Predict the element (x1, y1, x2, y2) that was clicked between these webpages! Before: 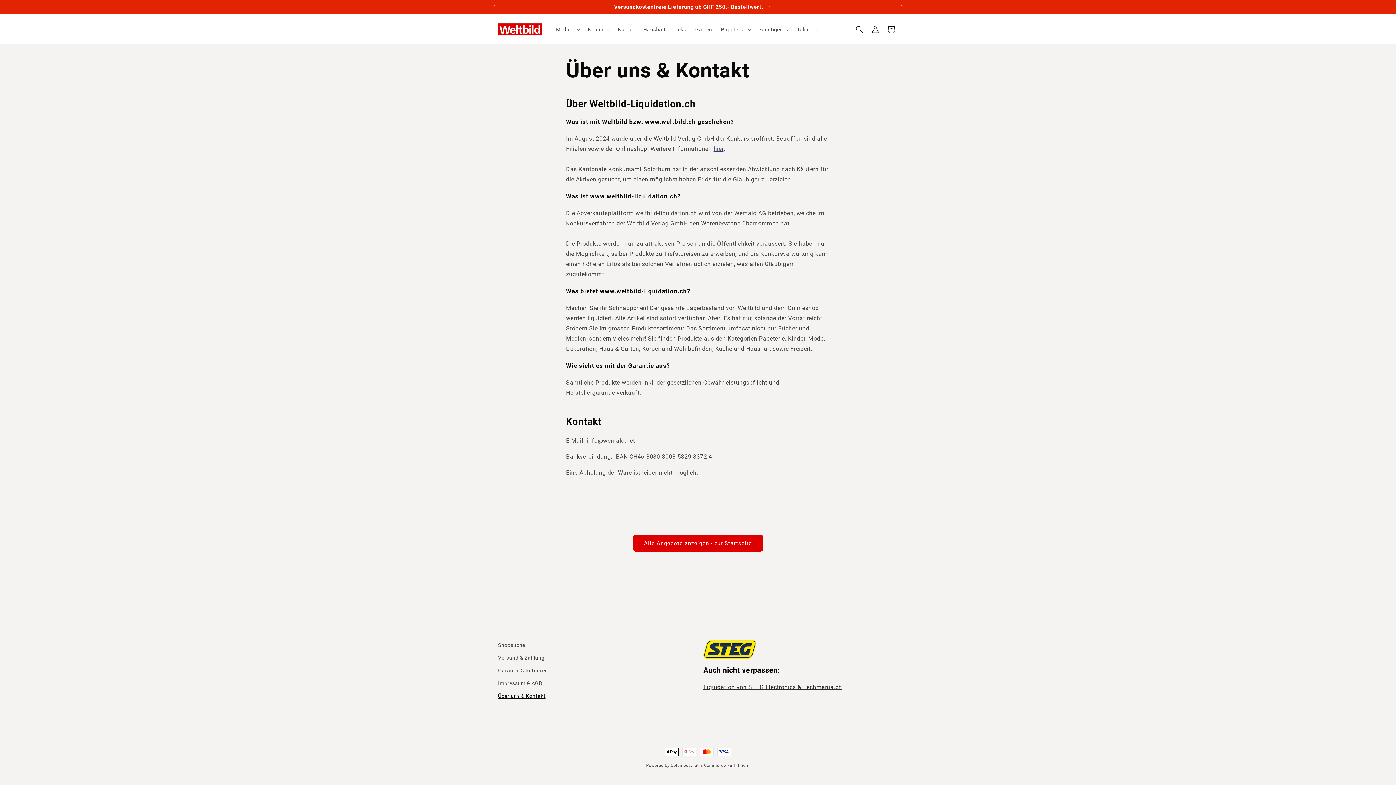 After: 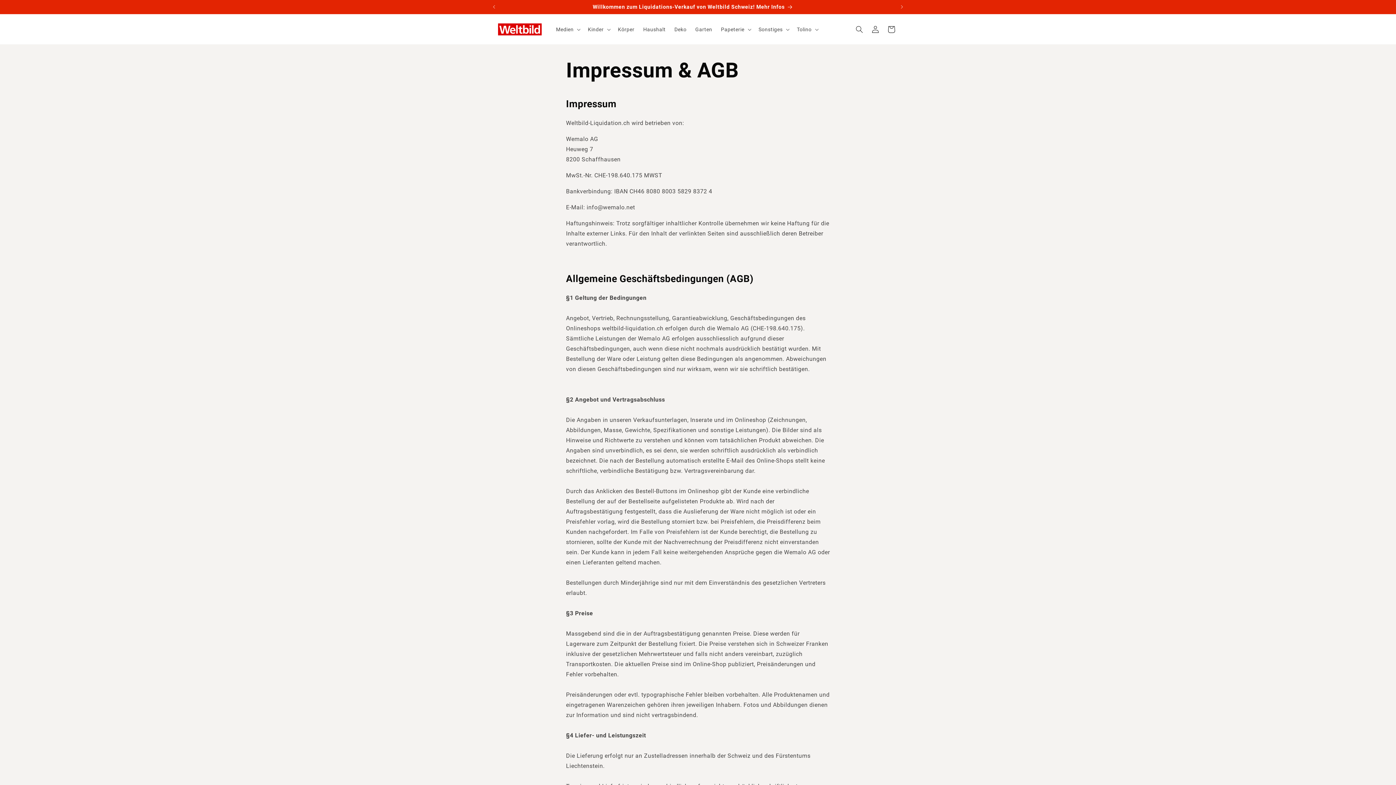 Action: label: Impressum & AGB bbox: (498, 677, 542, 690)